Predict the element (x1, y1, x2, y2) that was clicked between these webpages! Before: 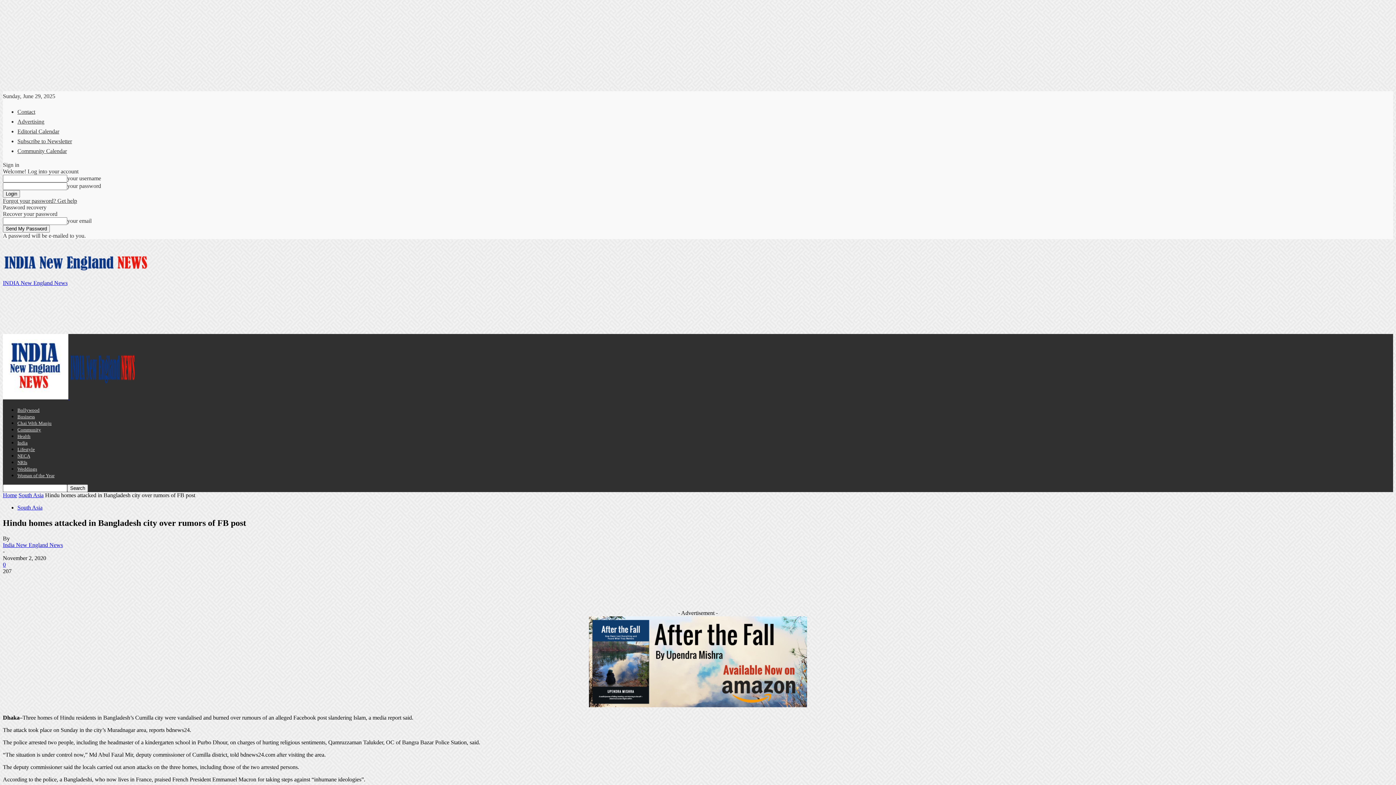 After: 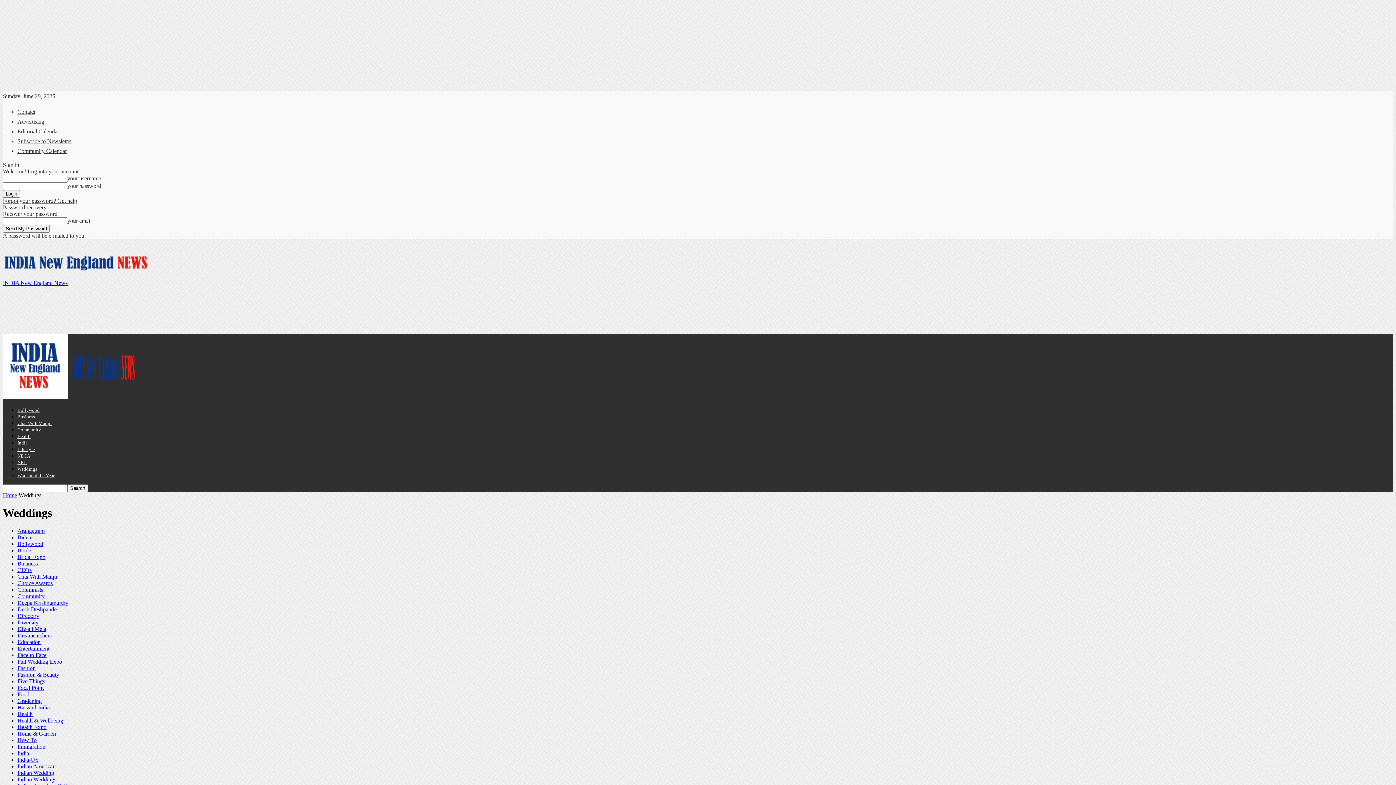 Action: bbox: (17, 466, 37, 472) label: Weddings